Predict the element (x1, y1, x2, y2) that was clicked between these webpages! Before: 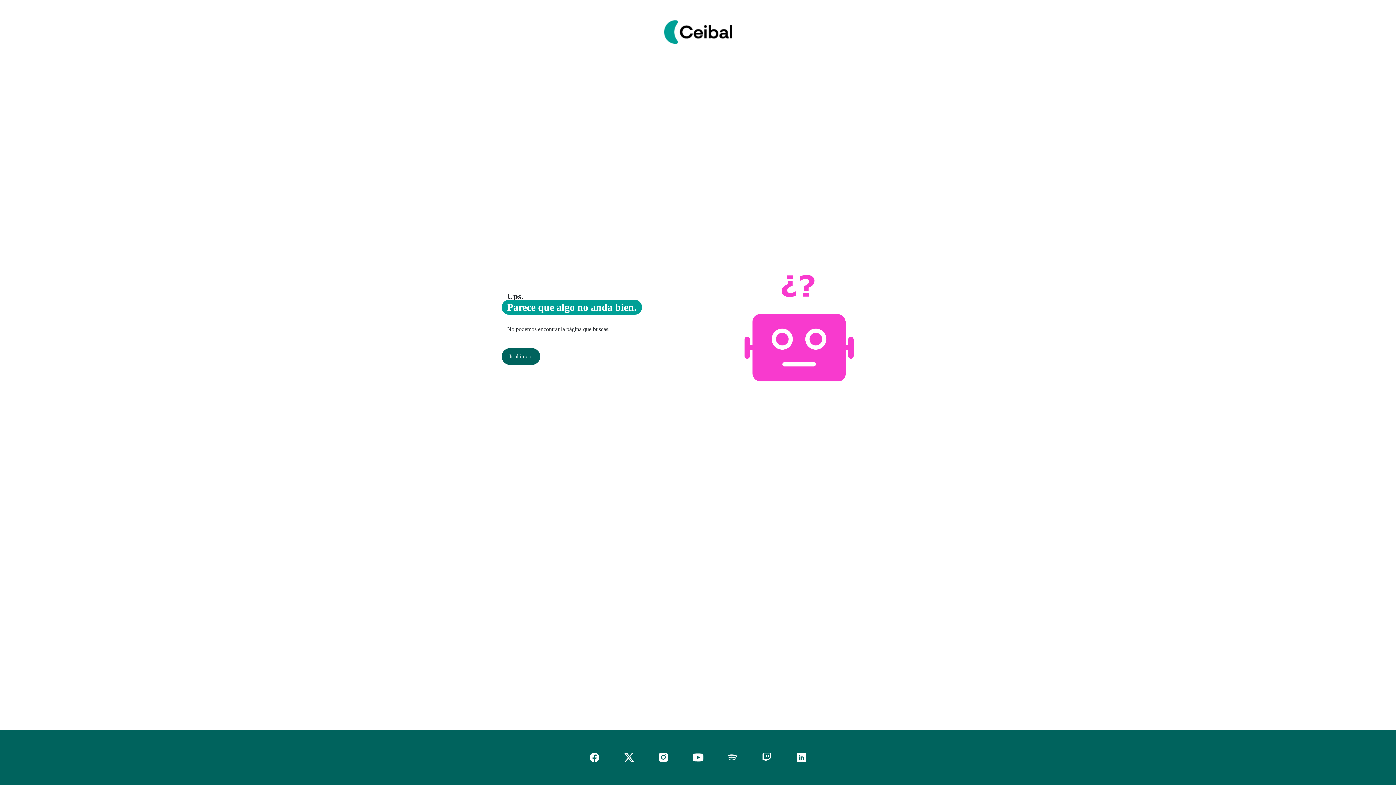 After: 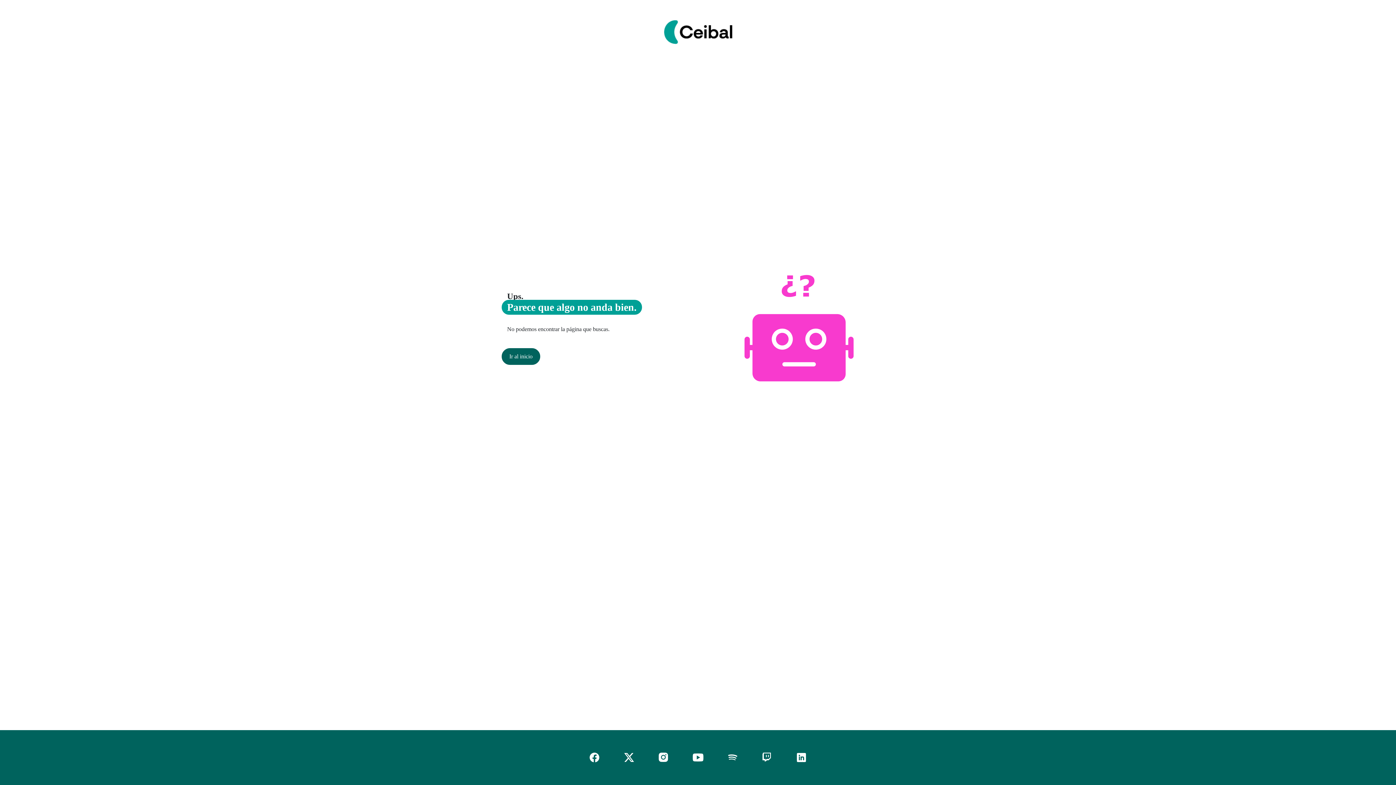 Action: bbox: (797, 754, 806, 760)